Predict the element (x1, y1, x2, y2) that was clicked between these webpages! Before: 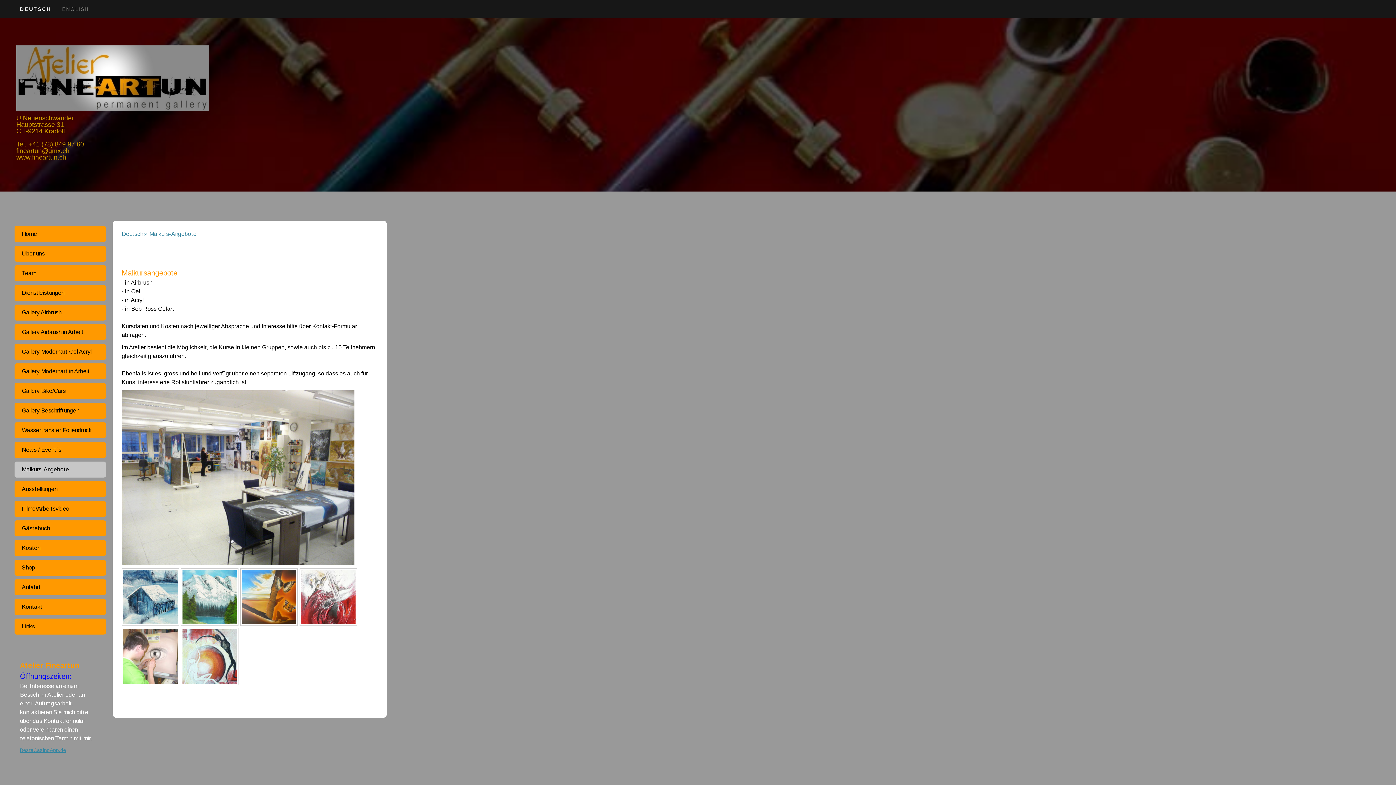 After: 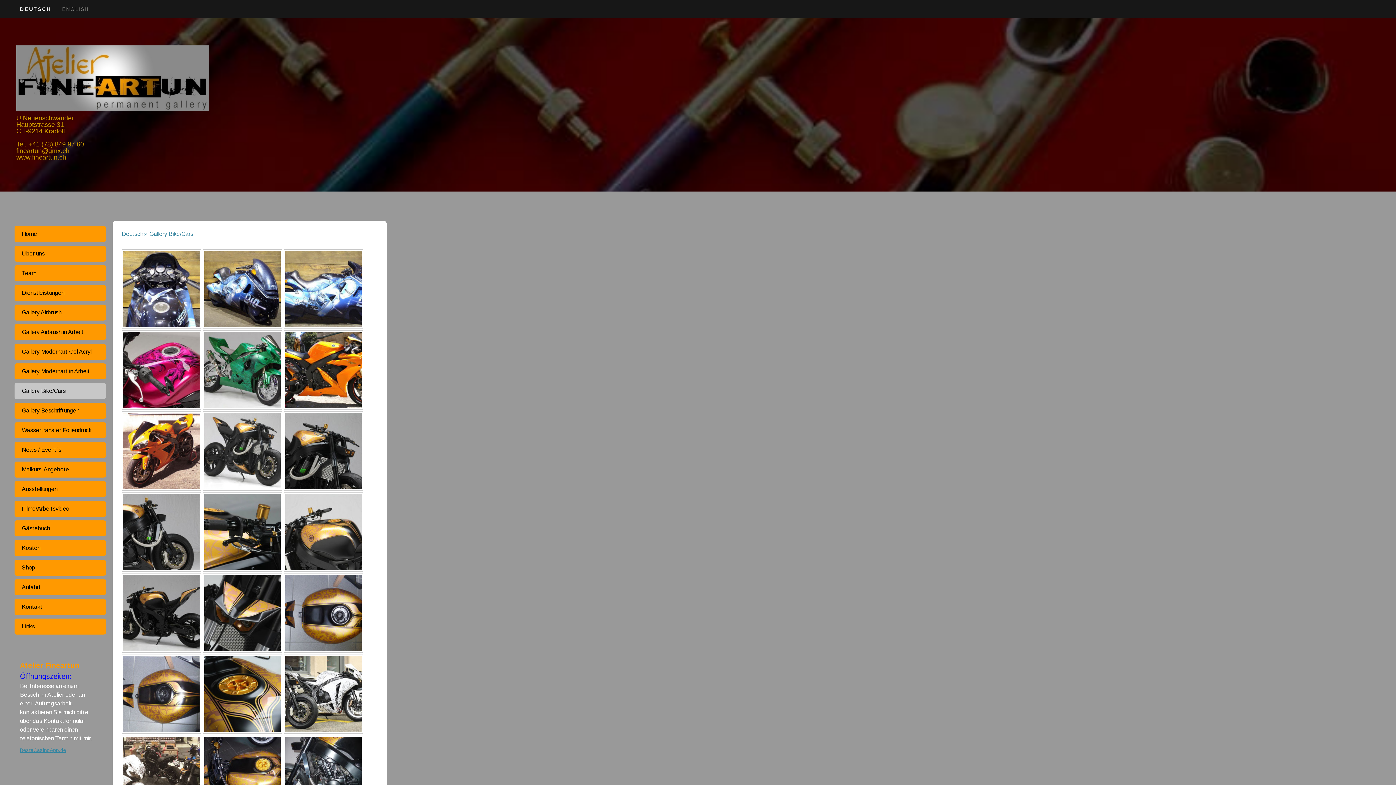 Action: label: Gallery Bike/Cars bbox: (14, 383, 105, 399)